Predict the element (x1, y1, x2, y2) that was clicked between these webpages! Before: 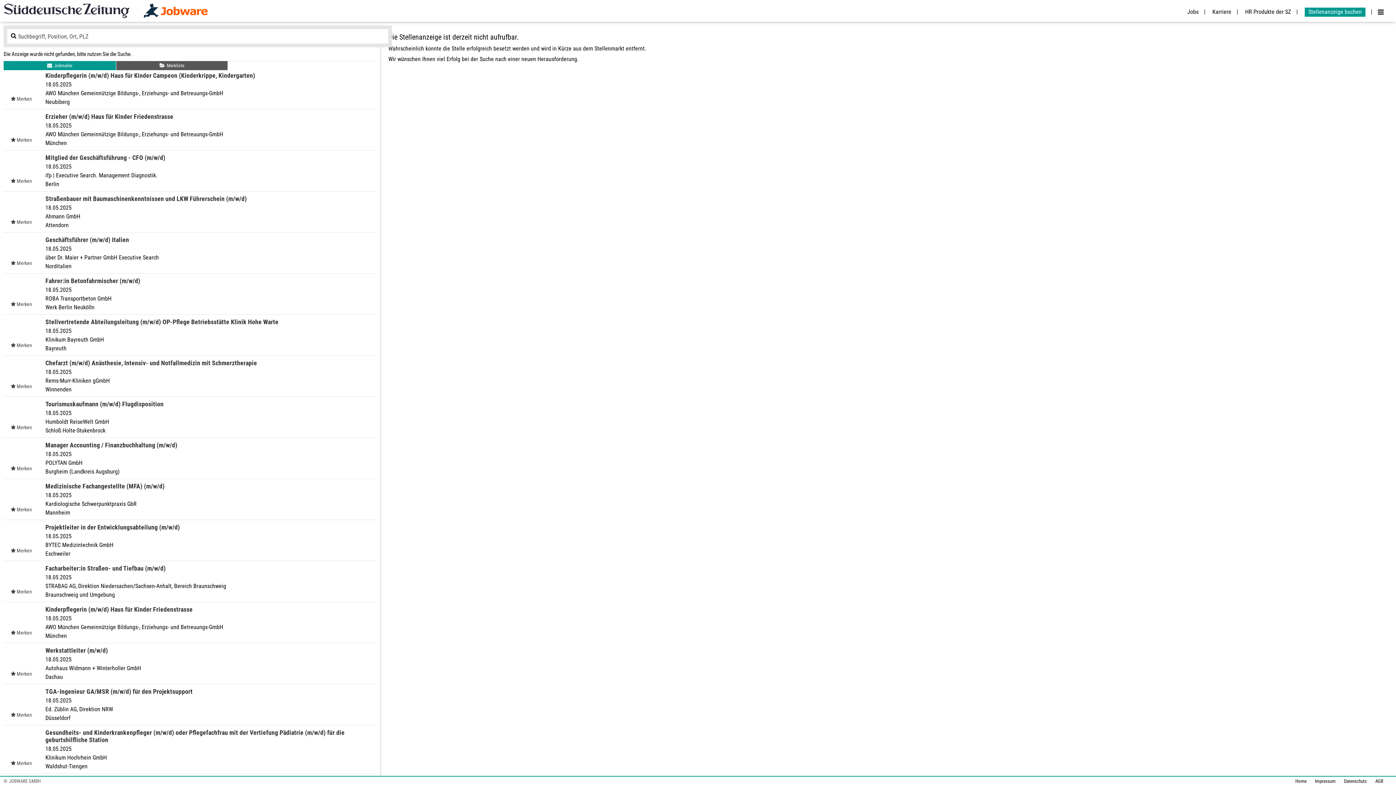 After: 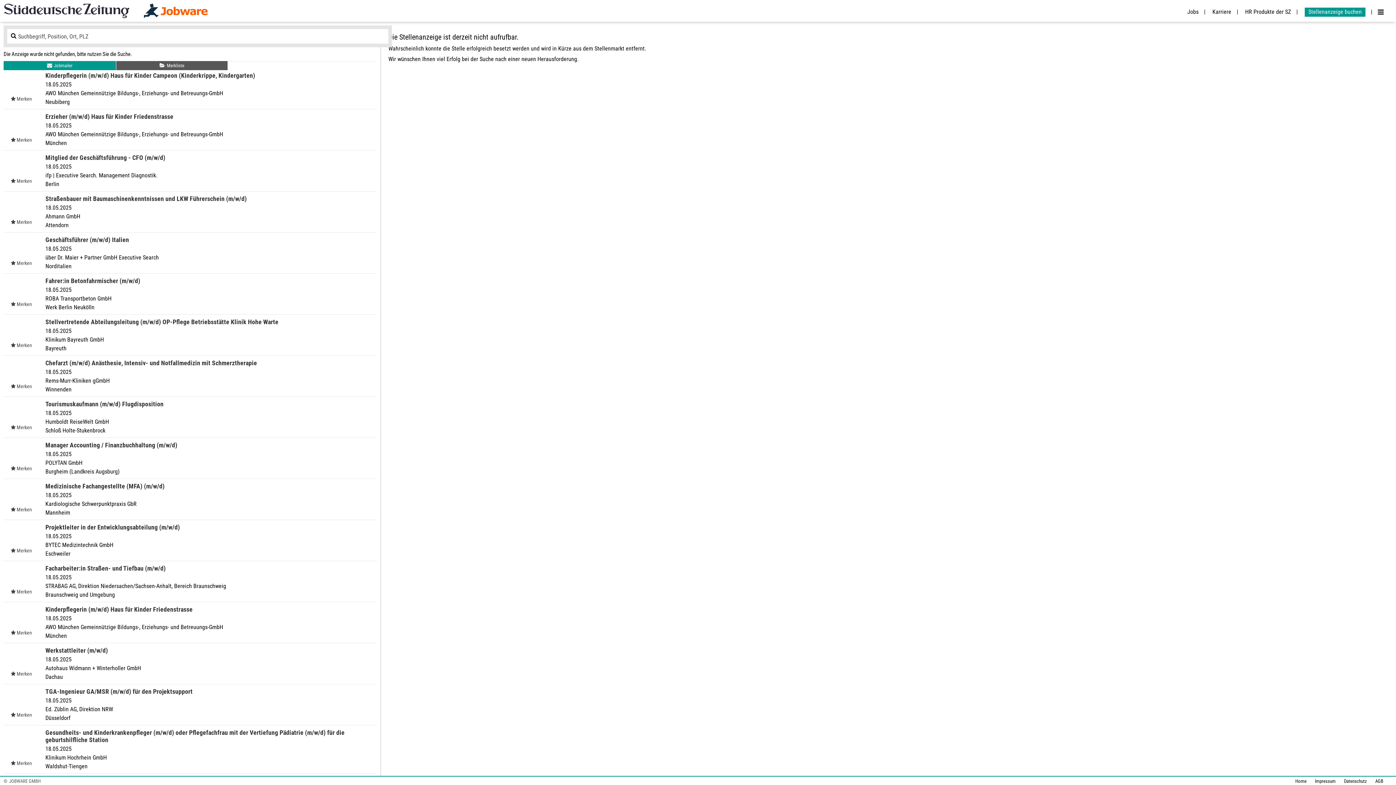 Action: label: AGB bbox: (1370, 778, 1383, 784)